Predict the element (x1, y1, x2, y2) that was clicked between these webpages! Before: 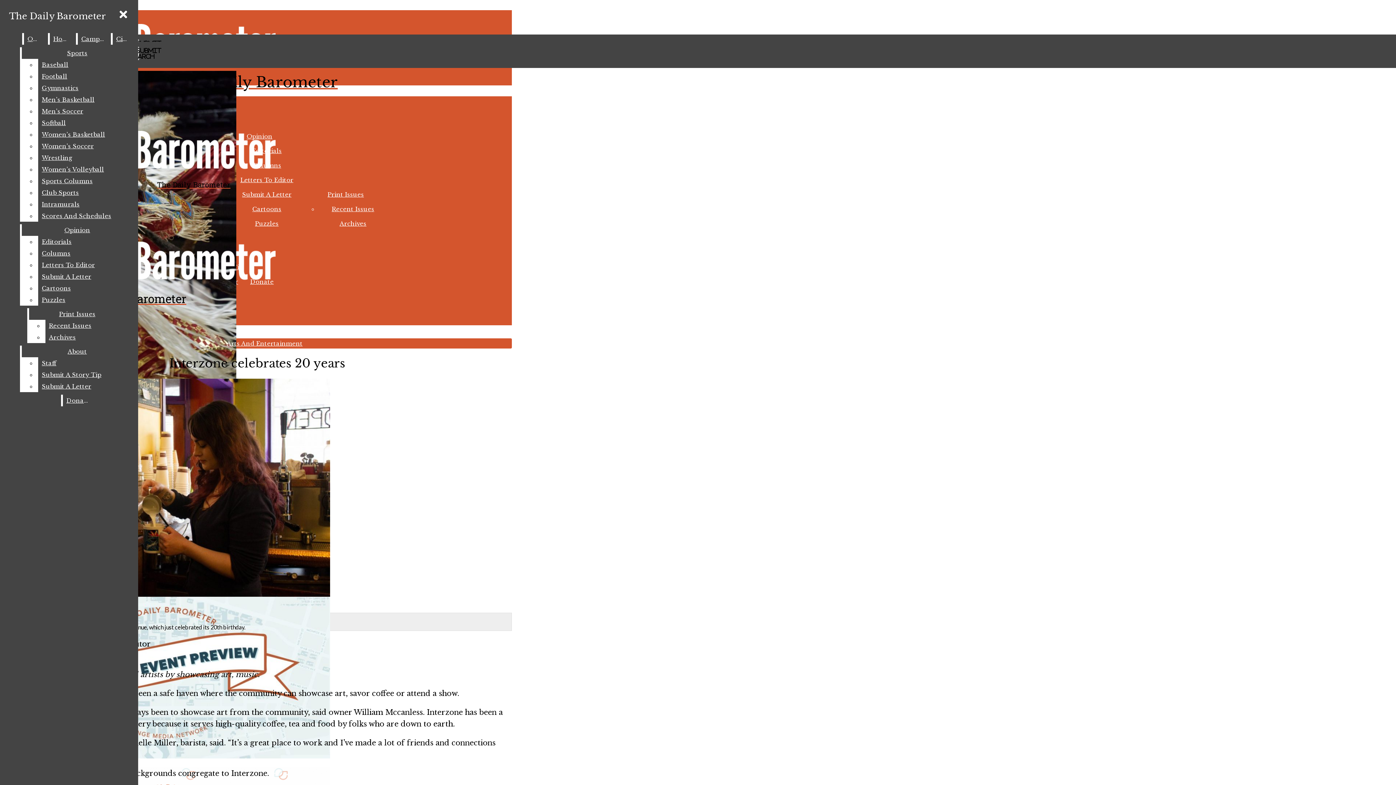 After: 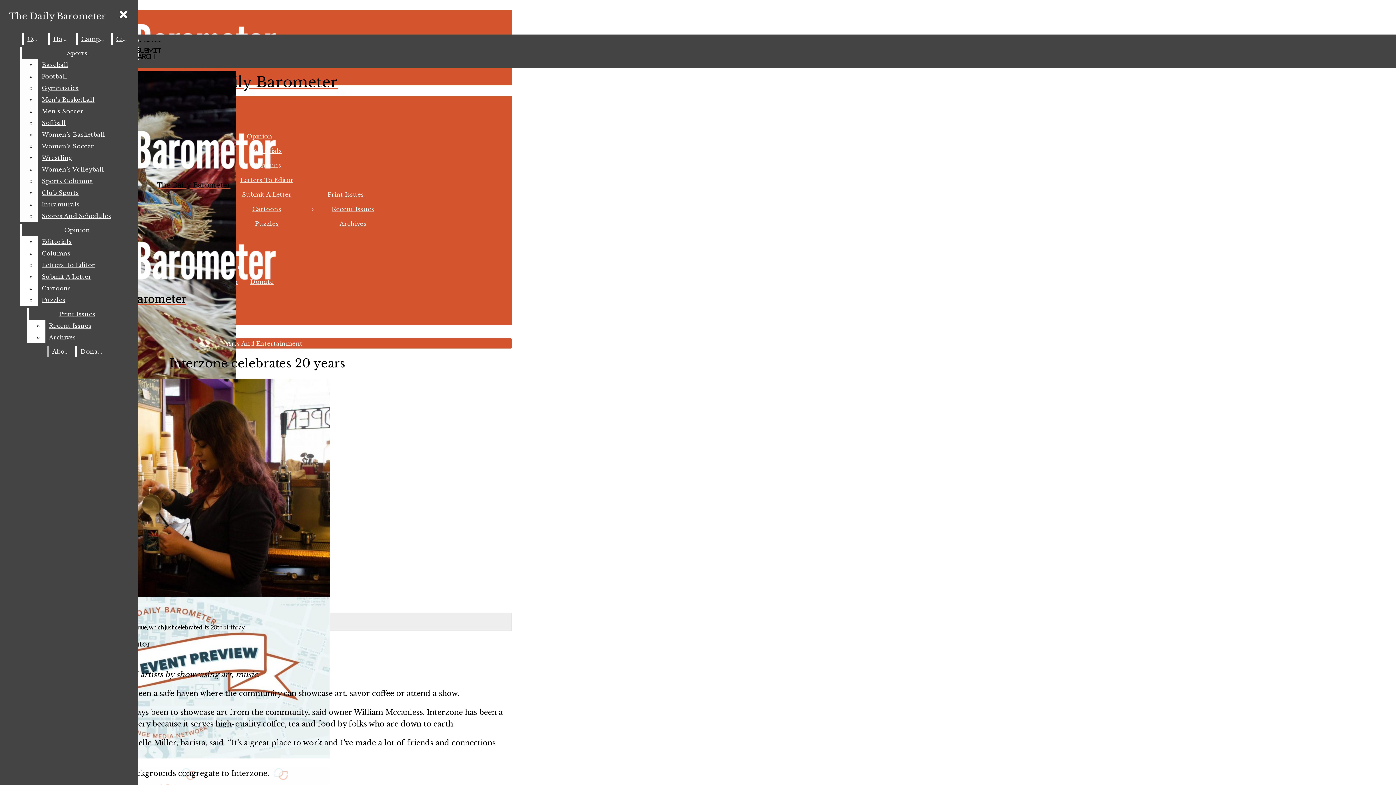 Action: bbox: (38, 210, 132, 221) label: Scores And Schedules